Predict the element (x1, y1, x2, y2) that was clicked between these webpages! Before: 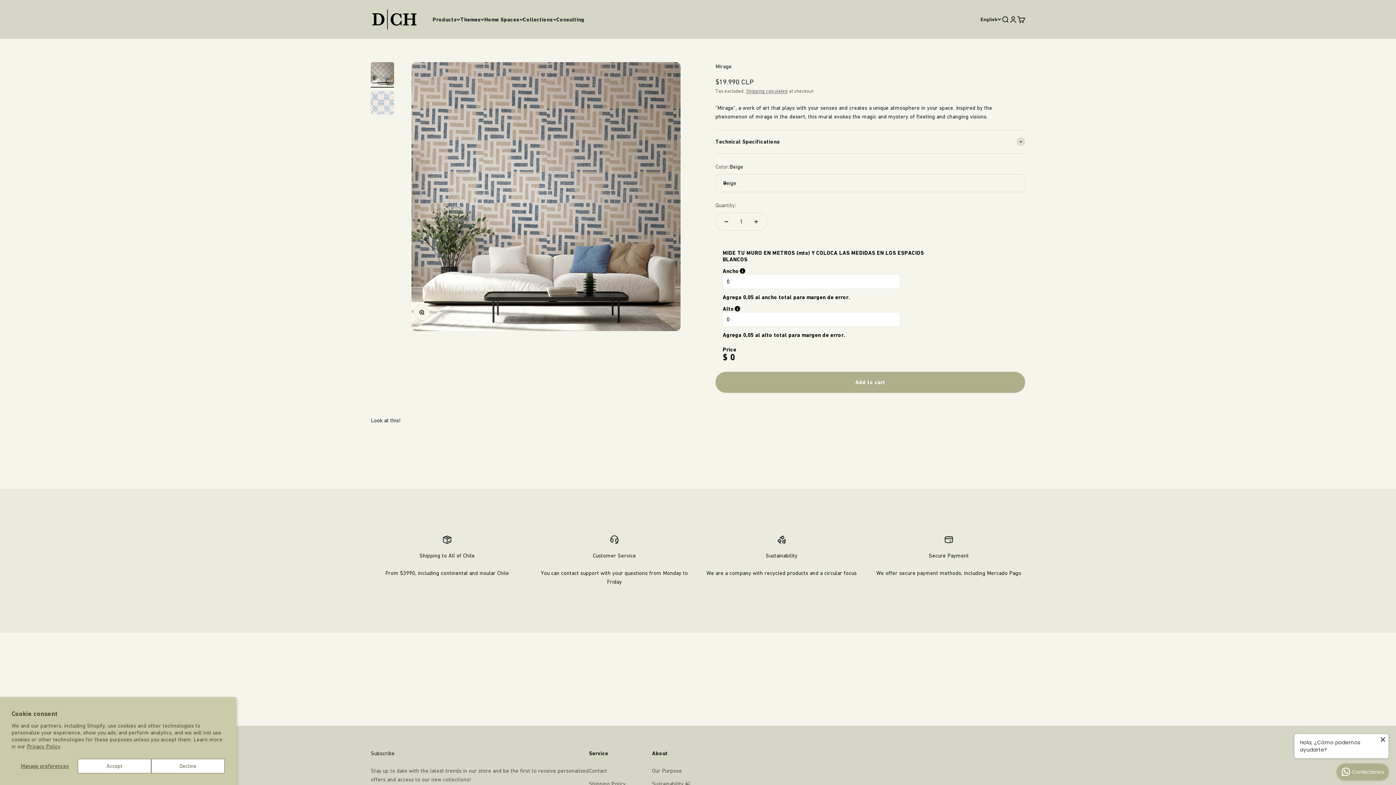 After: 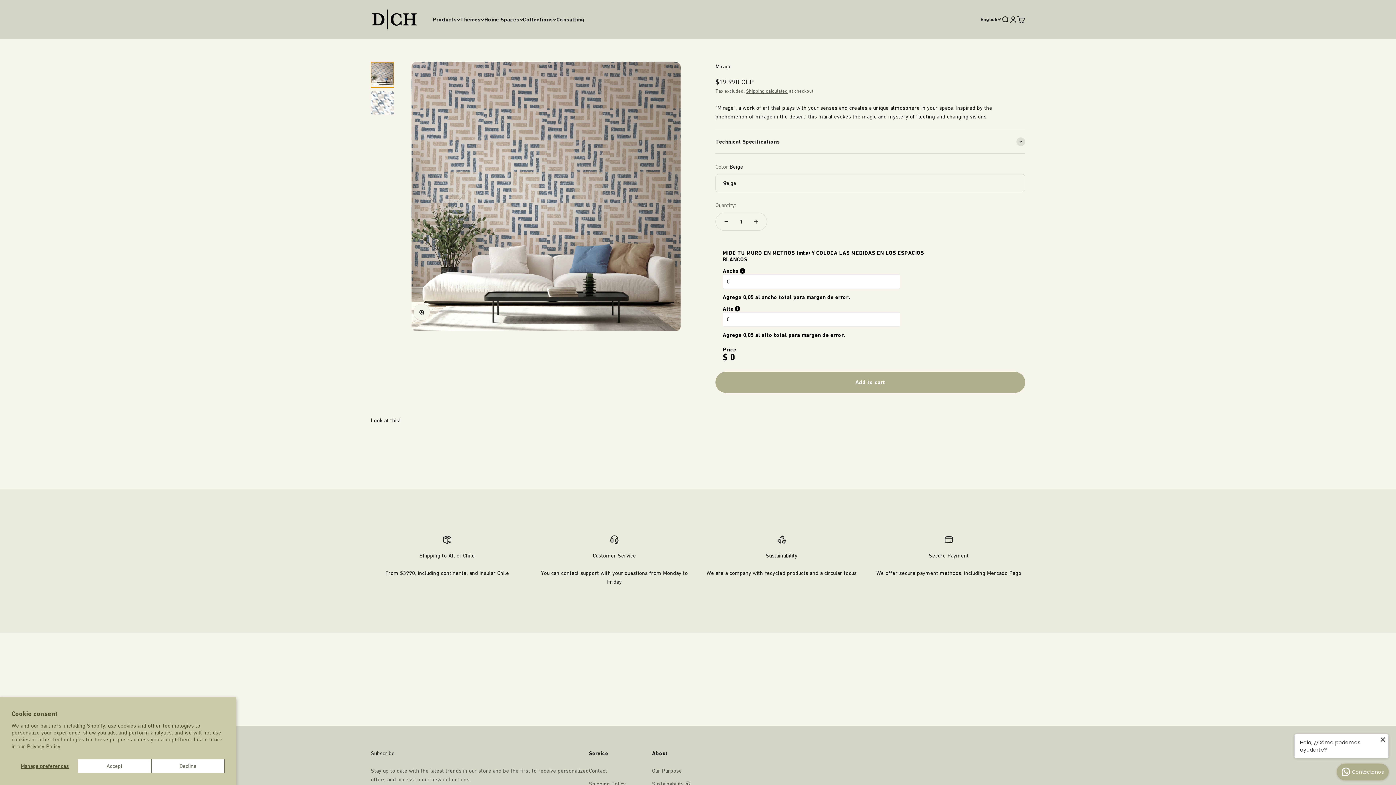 Action: bbox: (370, 62, 394, 87) label: Go to item 1